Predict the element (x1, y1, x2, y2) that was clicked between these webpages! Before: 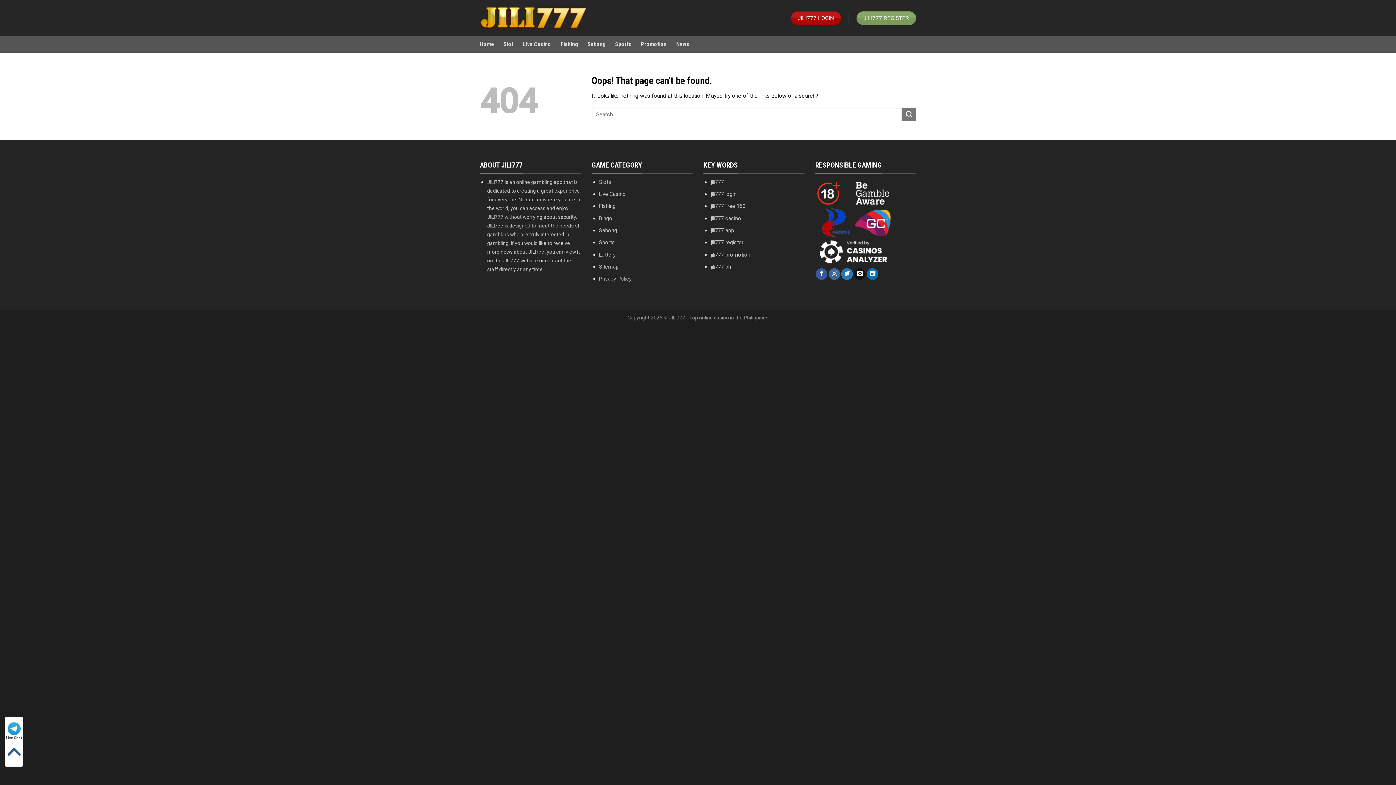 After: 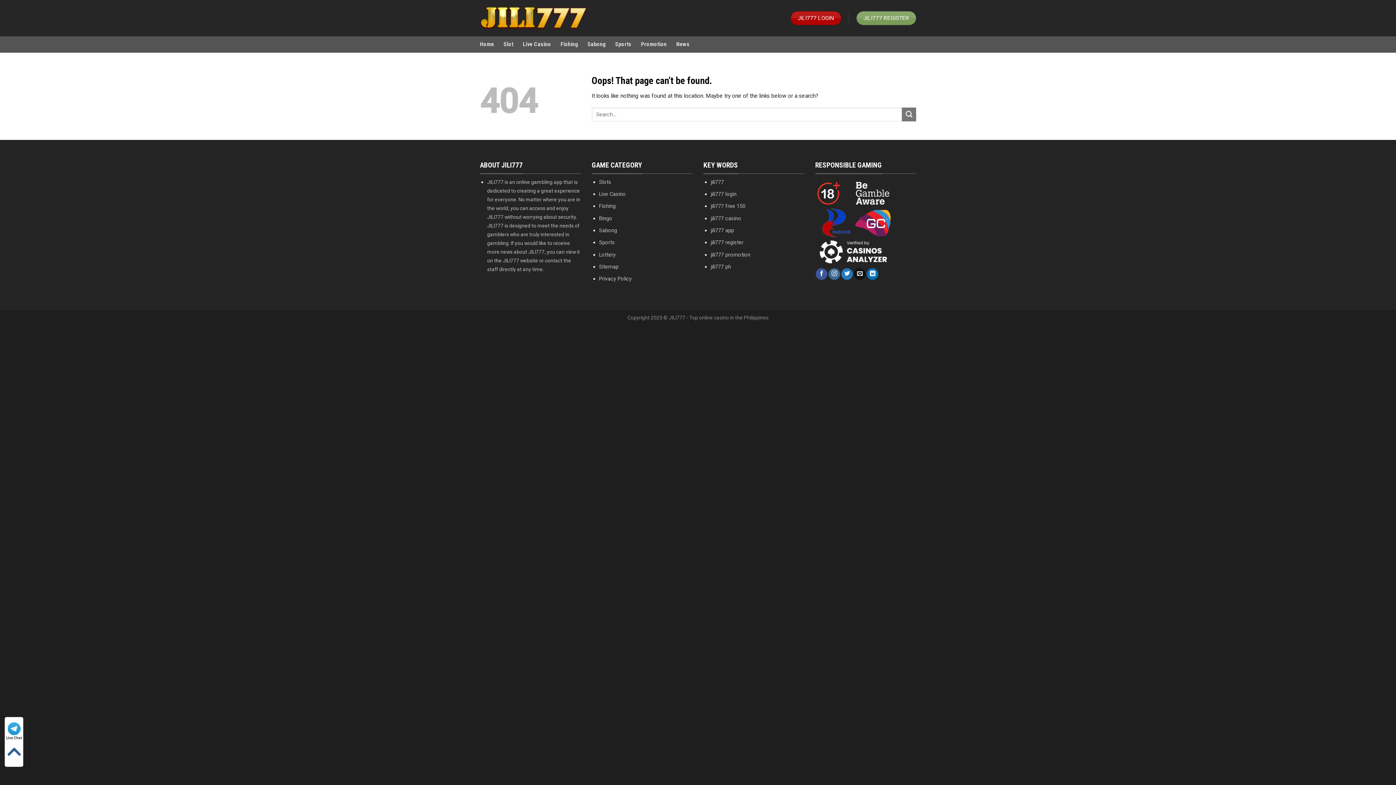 Action: label: Live Chat bbox: (5, 721, 22, 741)